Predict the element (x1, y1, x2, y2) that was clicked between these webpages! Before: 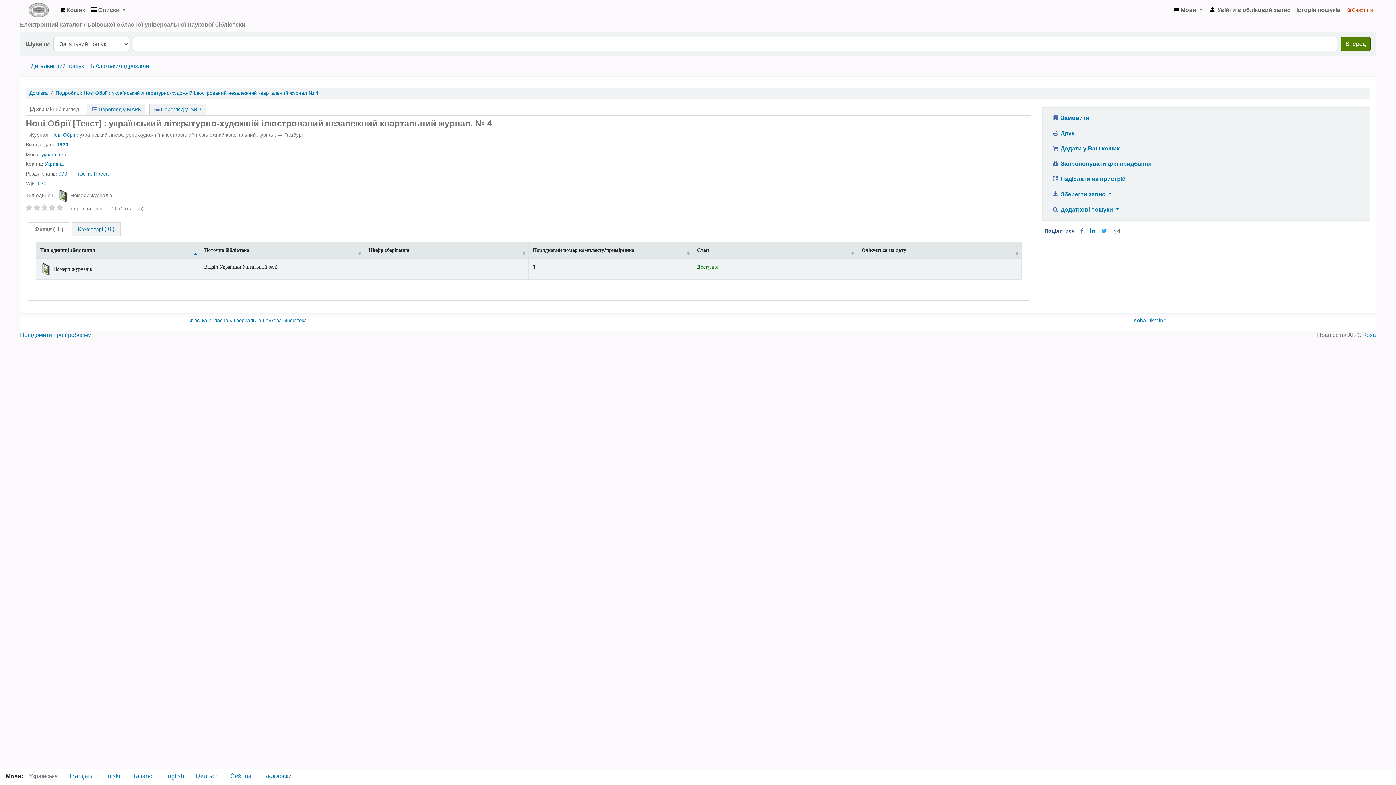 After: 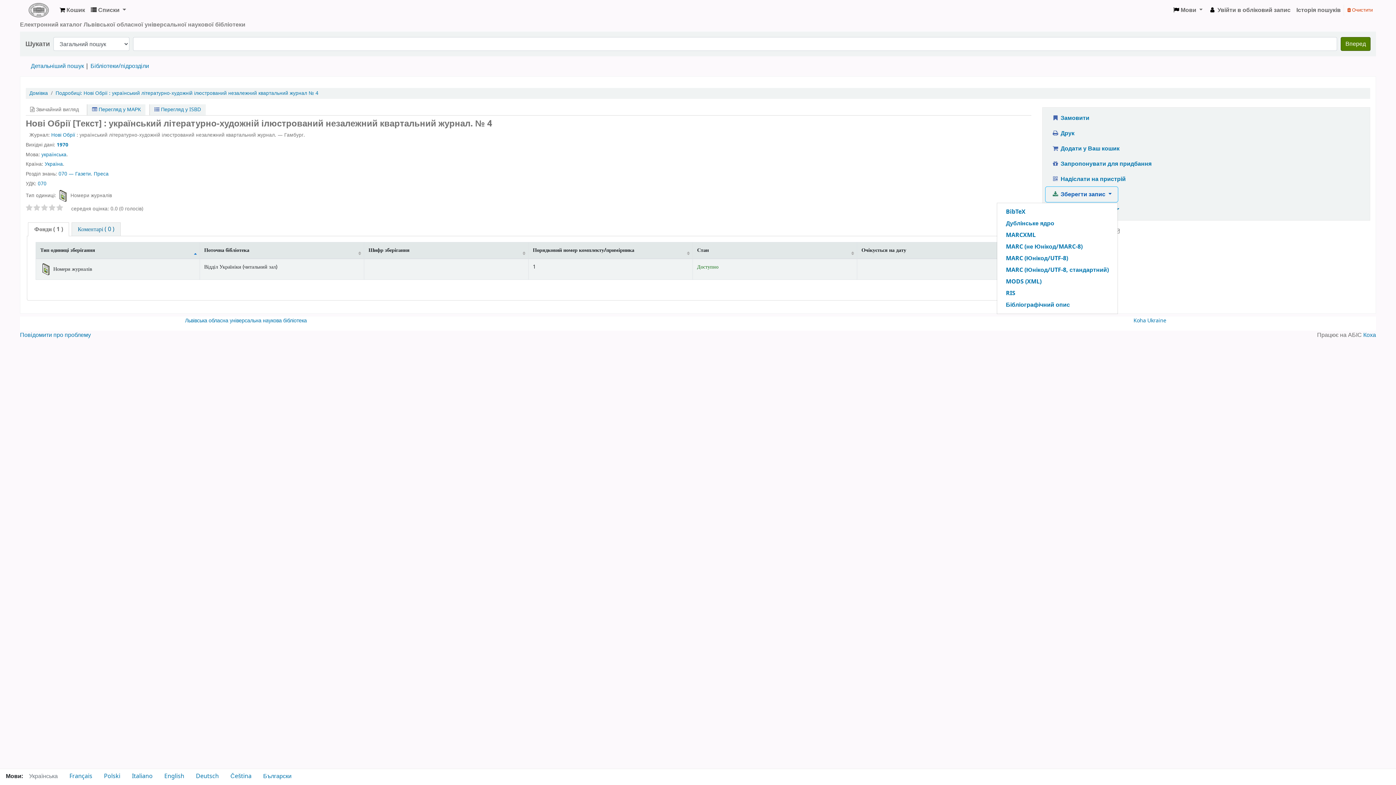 Action: label:  Зберегти запис  bbox: (1045, 186, 1118, 202)